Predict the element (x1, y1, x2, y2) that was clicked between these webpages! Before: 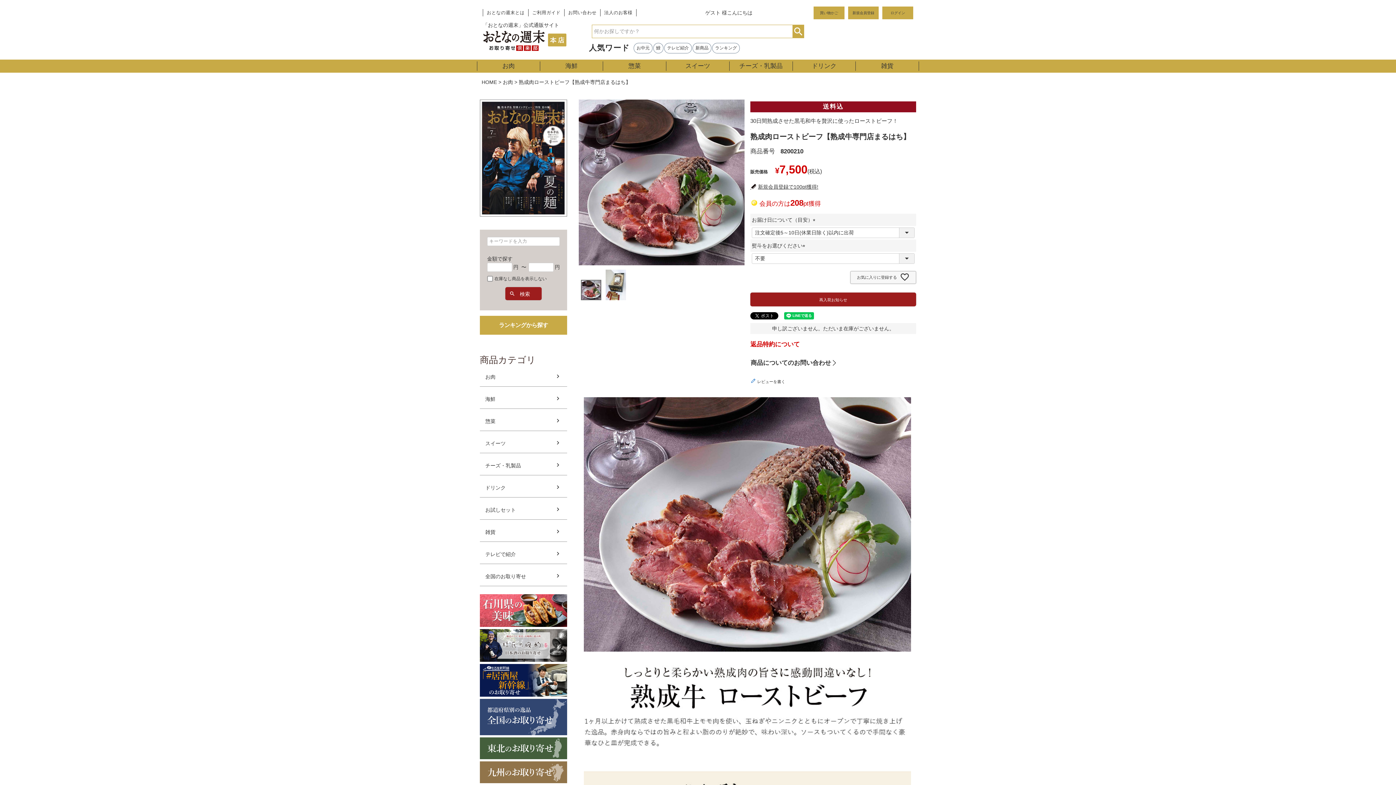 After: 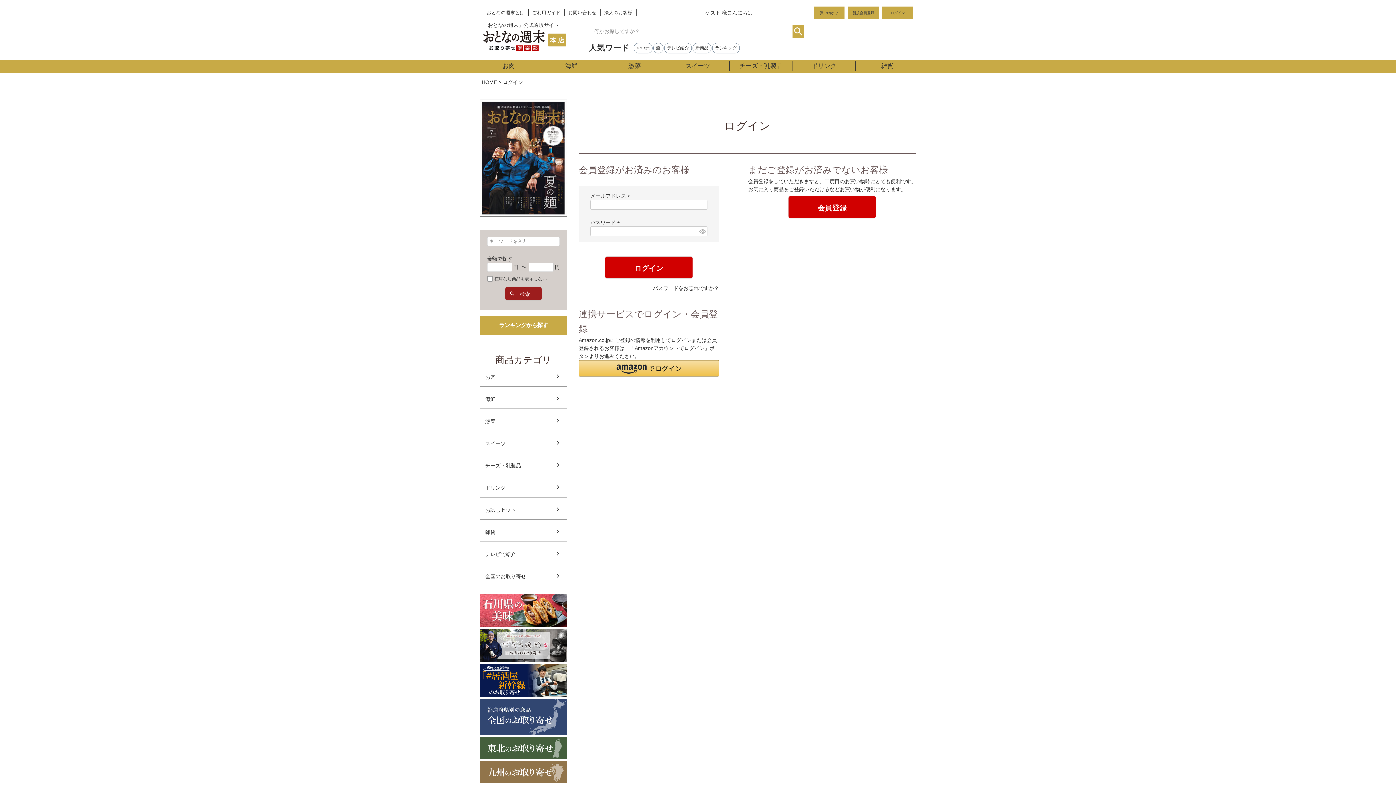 Action: bbox: (750, 377, 785, 385) label:  レビューを書く